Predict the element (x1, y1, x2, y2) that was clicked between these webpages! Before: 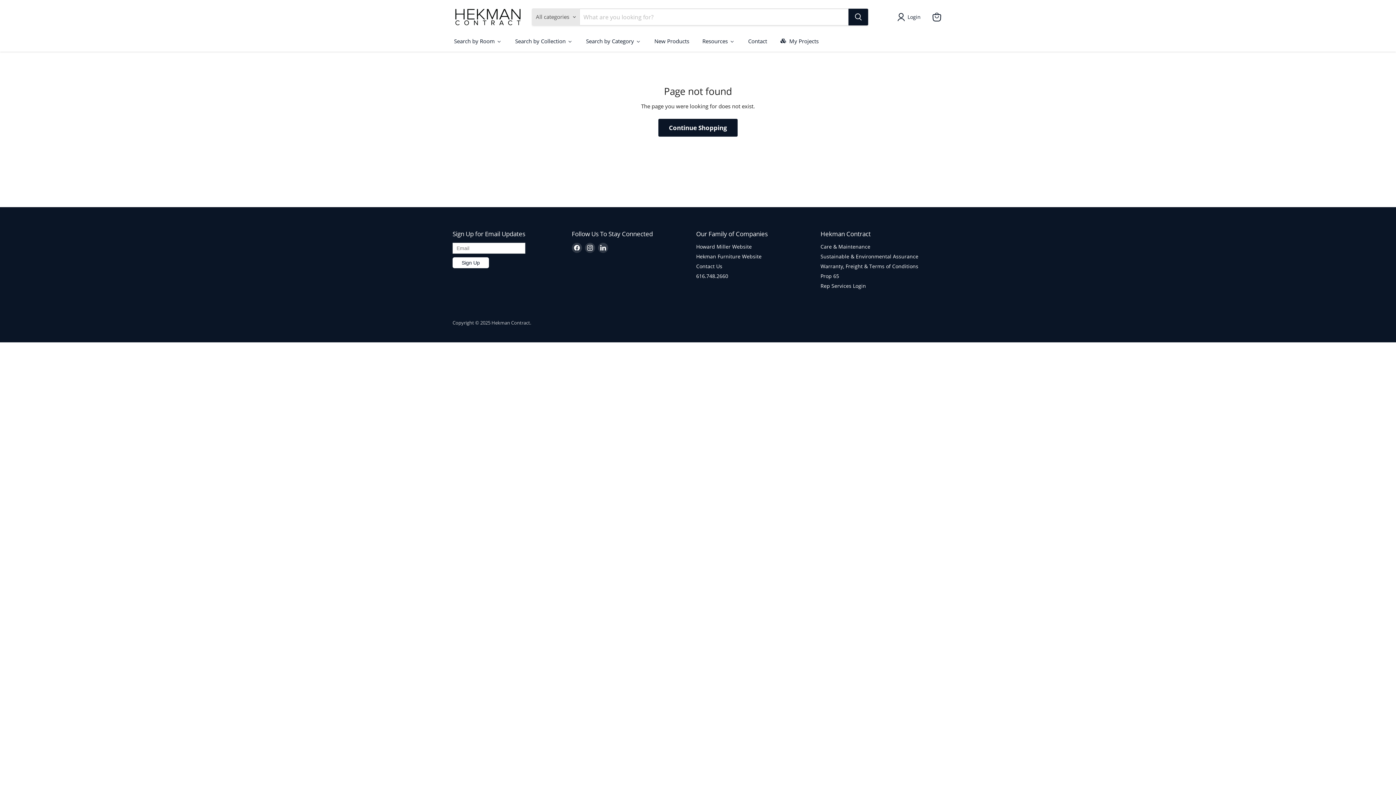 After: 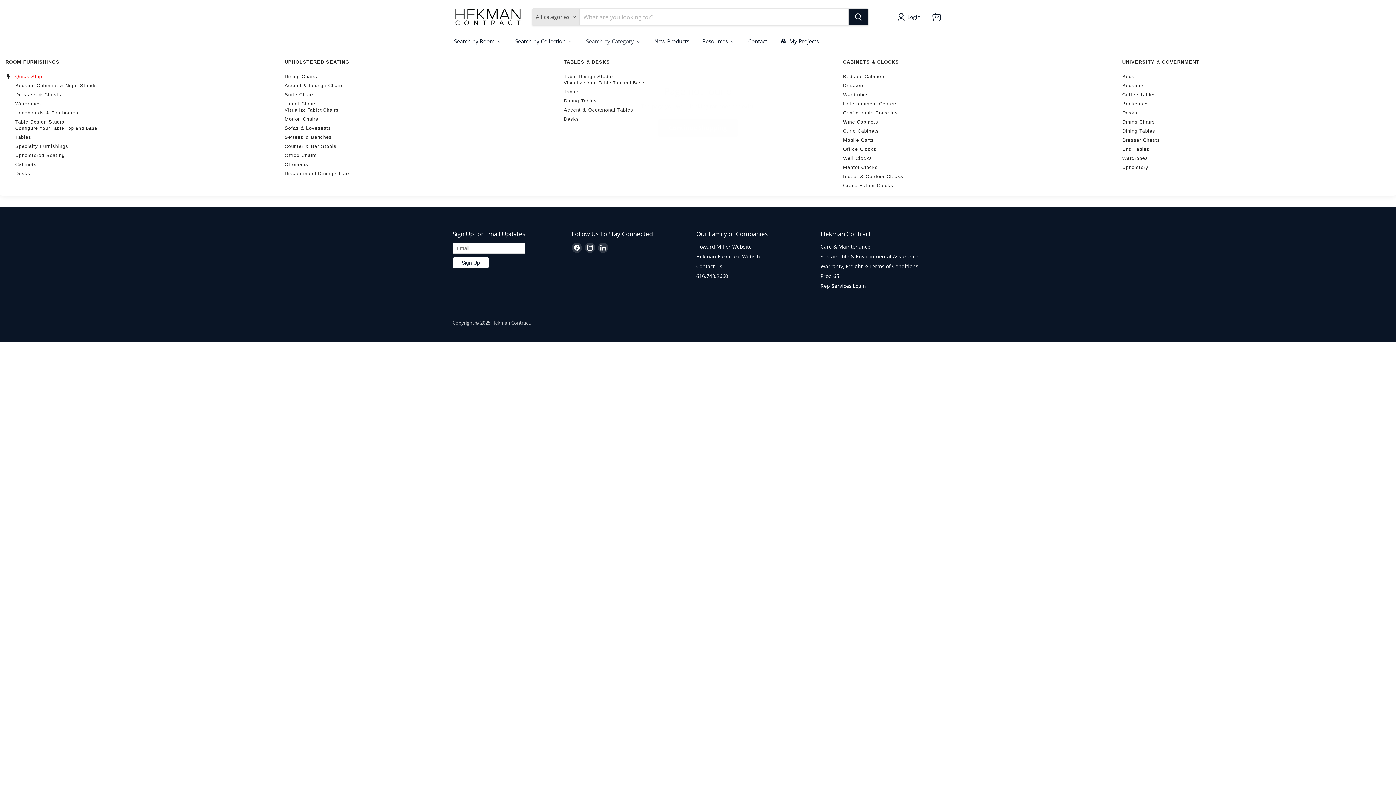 Action: label: Search by Category bbox: (579, 33, 647, 48)